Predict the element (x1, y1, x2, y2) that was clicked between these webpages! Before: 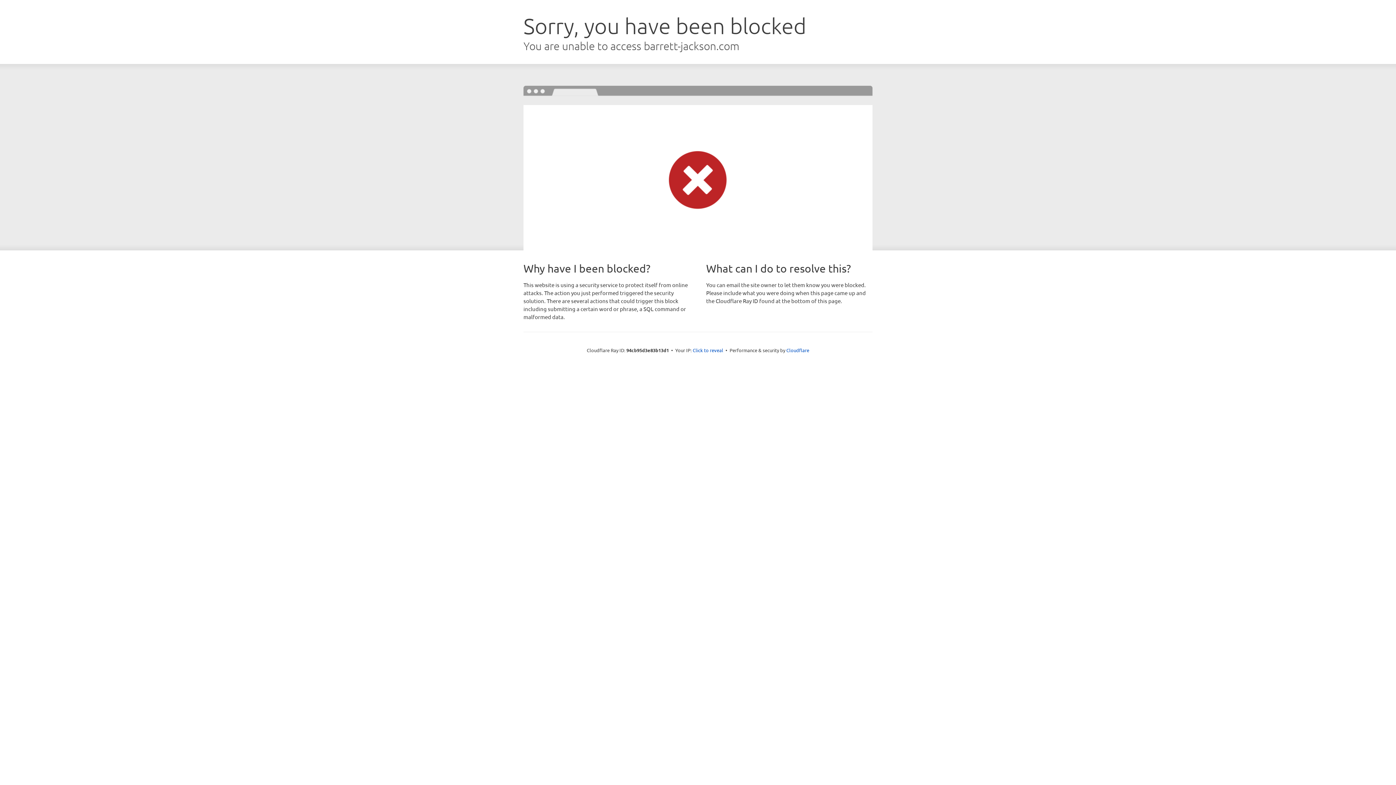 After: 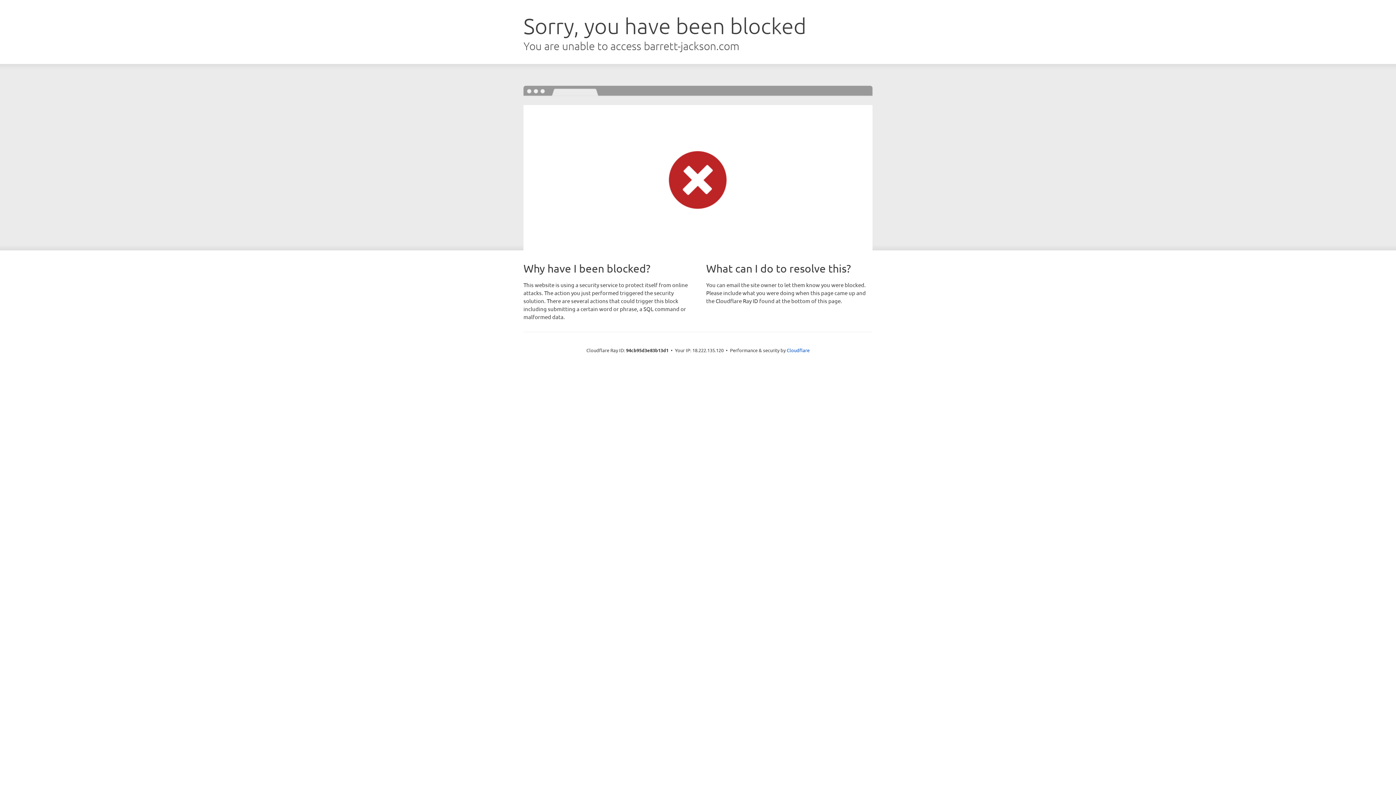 Action: label: Click to reveal bbox: (692, 346, 723, 353)